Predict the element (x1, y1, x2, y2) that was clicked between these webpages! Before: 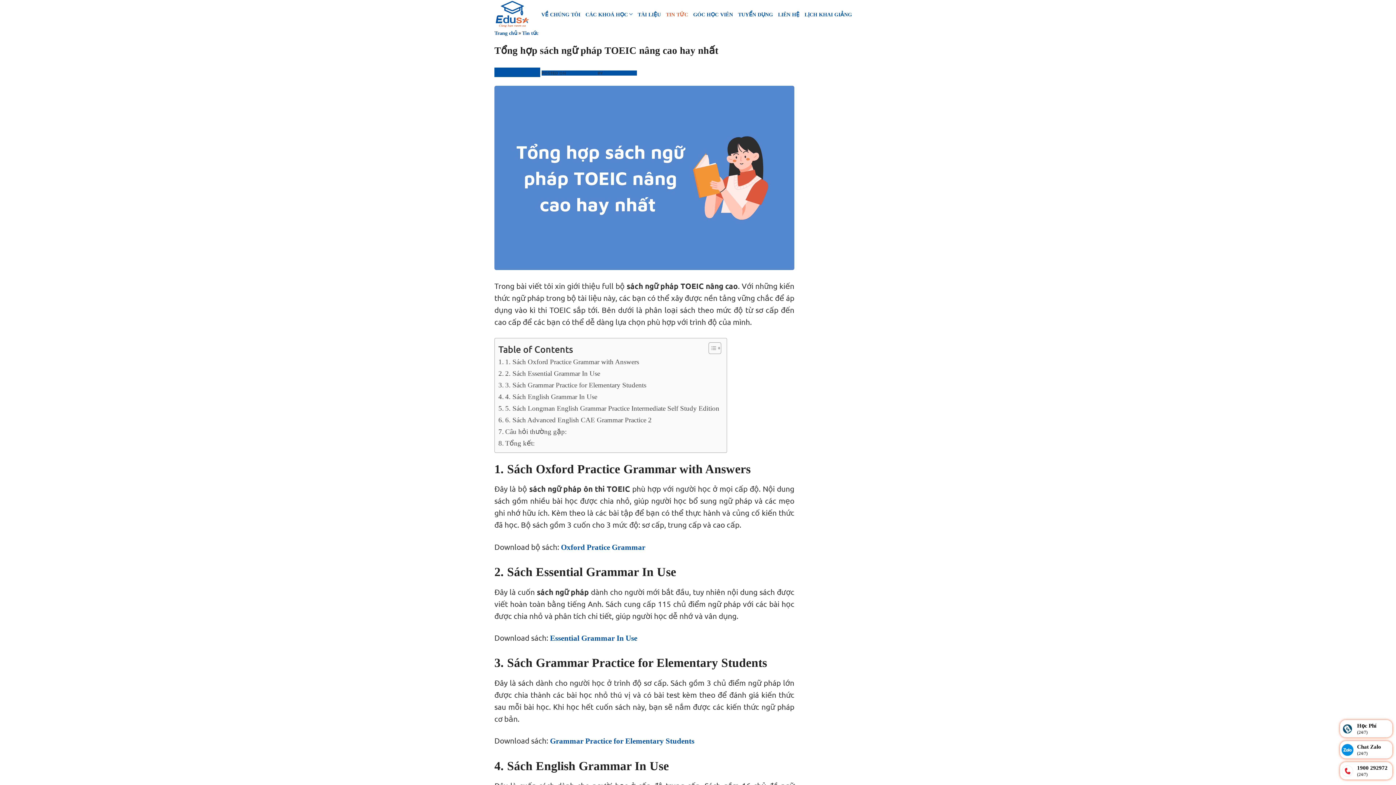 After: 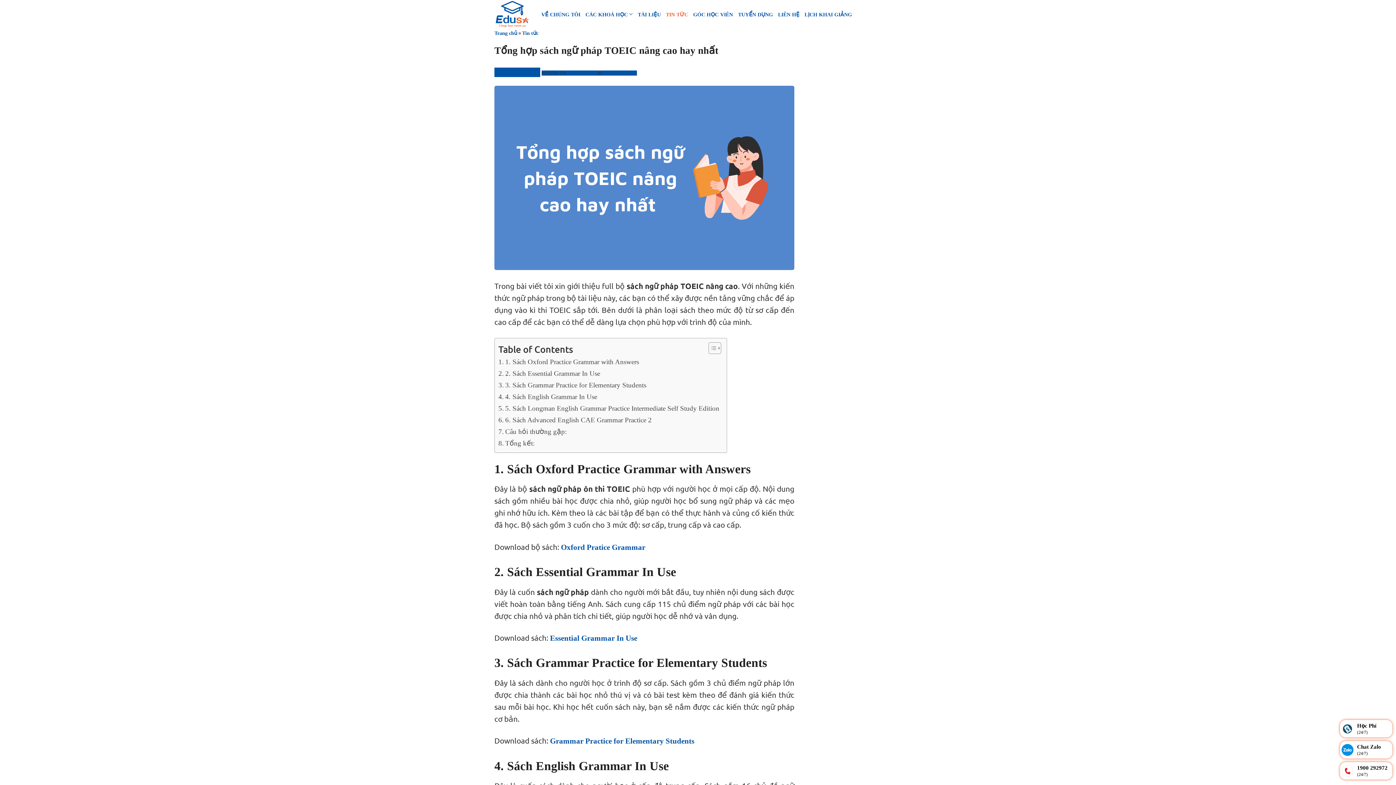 Action: label: Chat Zalo
(24/7) bbox: (1340, 741, 1392, 758)